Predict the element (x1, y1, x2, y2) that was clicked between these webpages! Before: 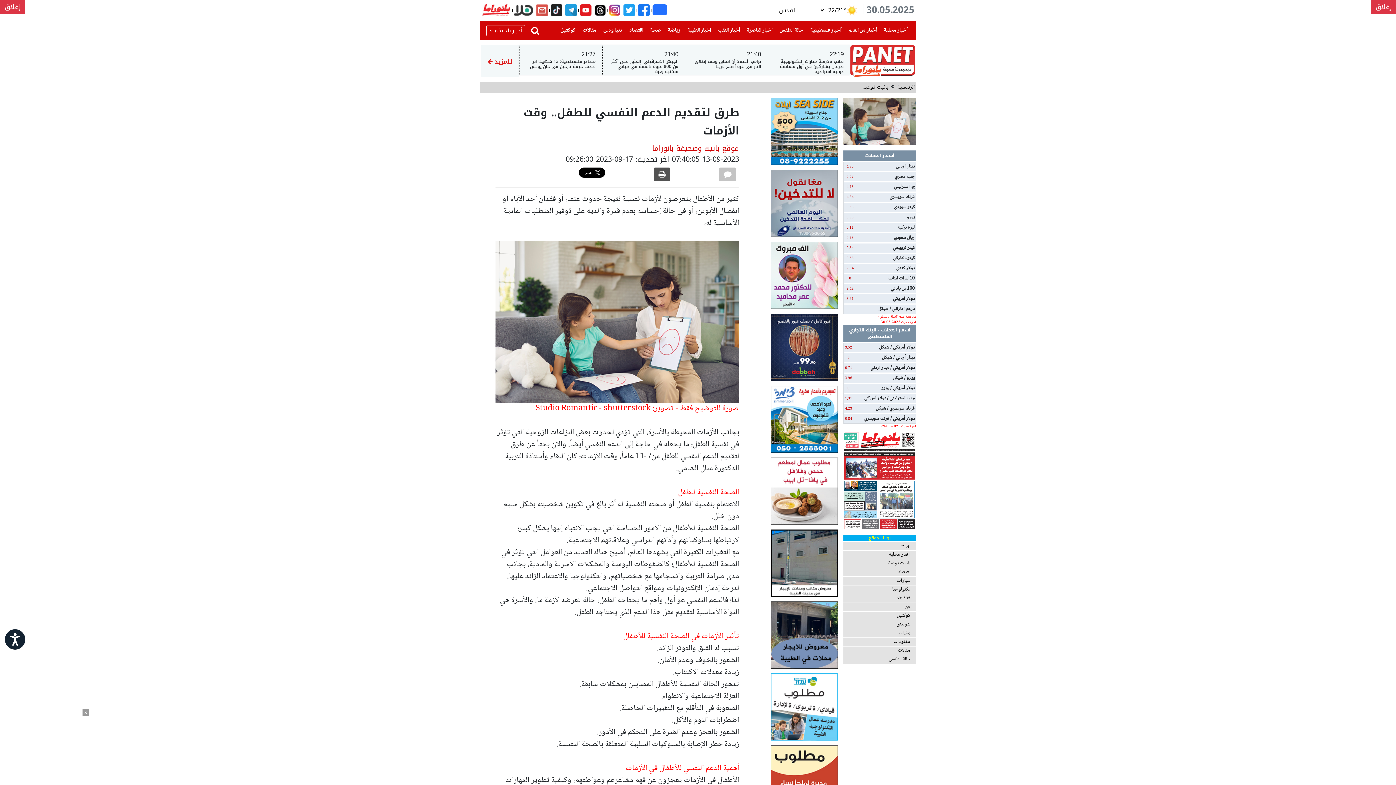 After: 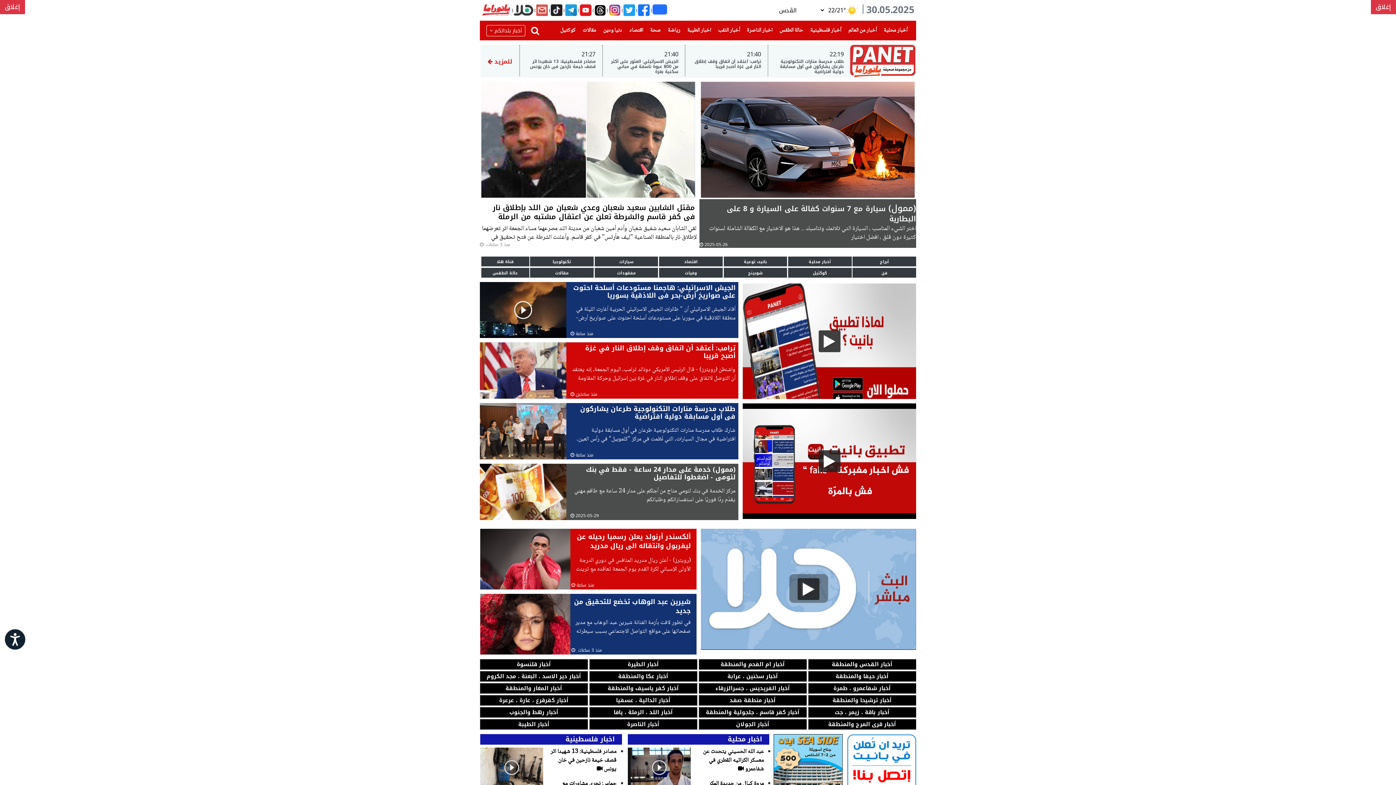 Action: bbox: (850, 54, 915, 66)